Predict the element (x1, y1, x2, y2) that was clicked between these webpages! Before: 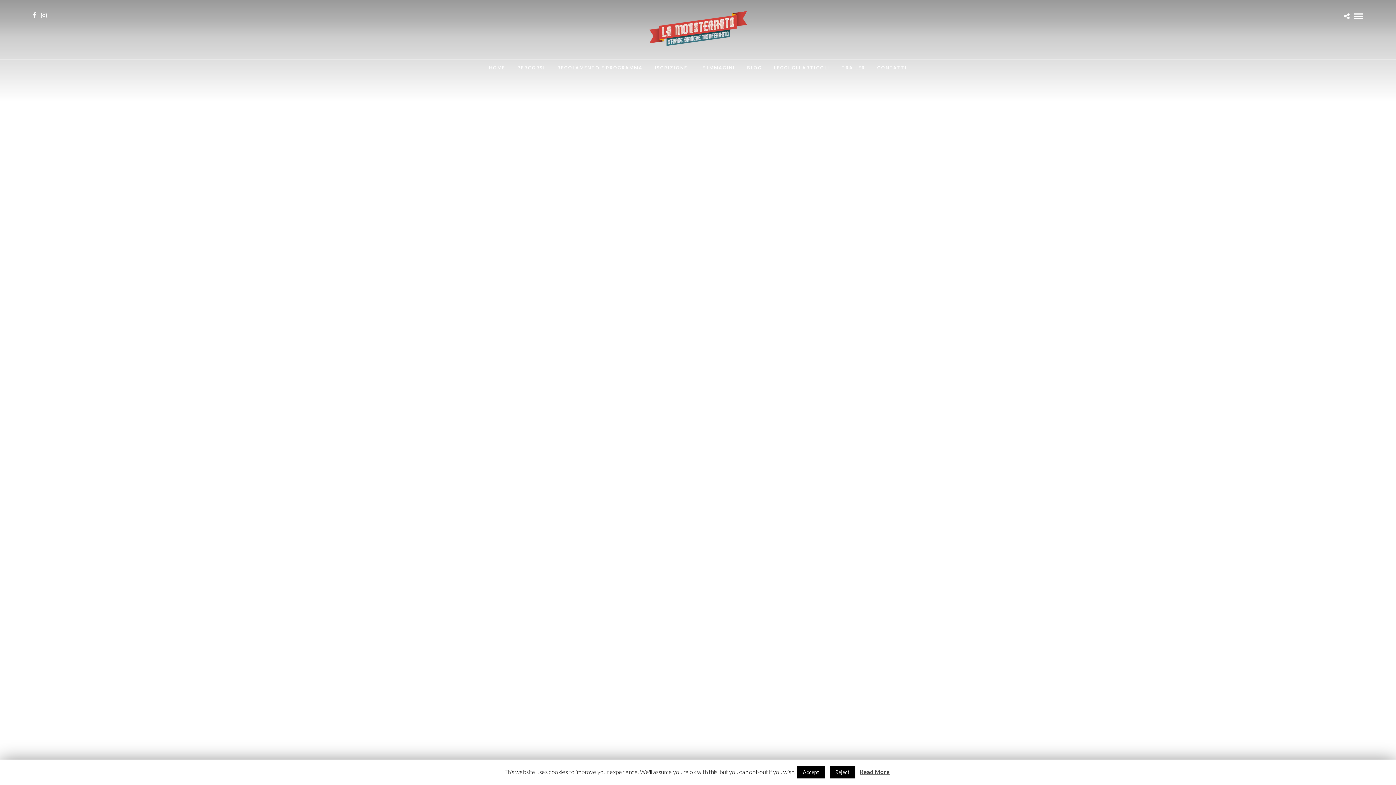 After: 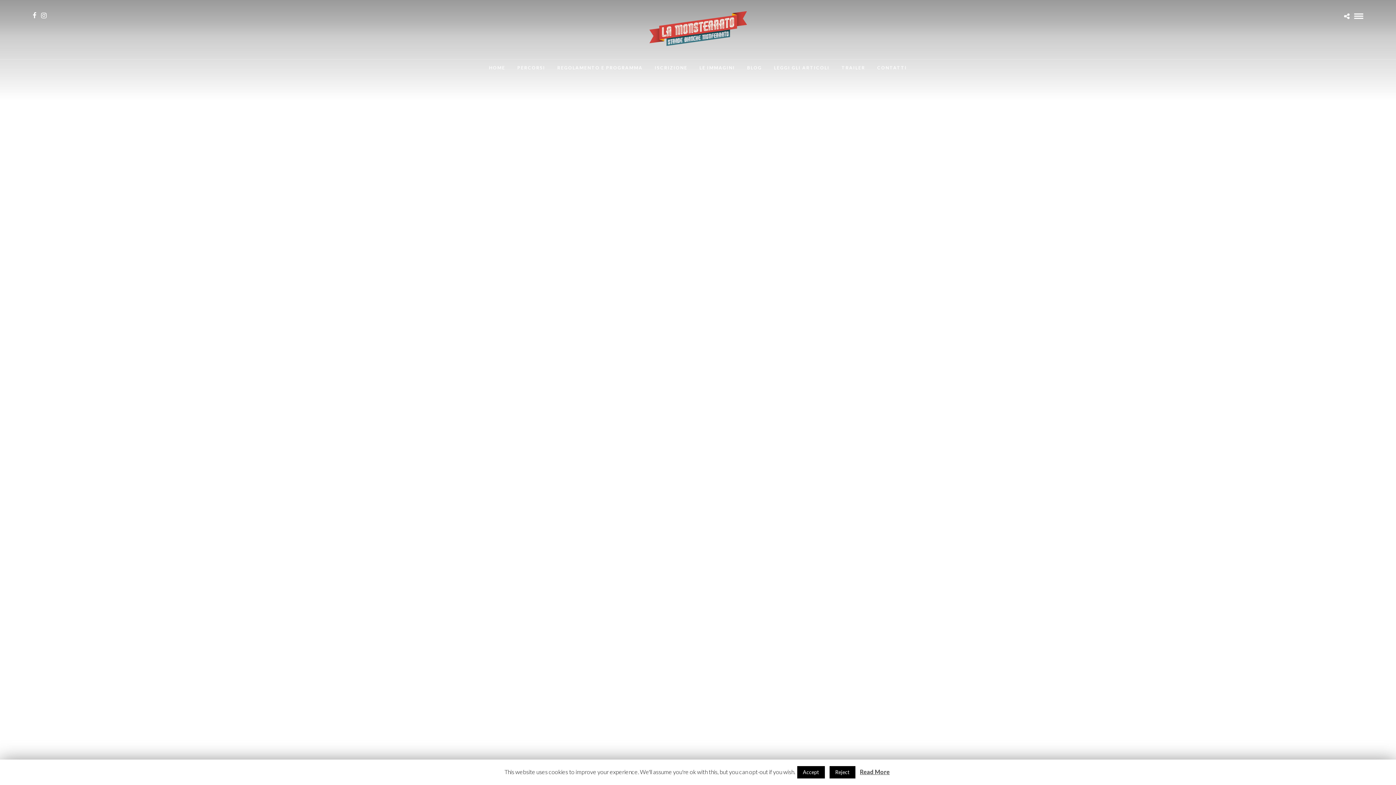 Action: bbox: (512, 59, 550, 76) label: PERCORSI